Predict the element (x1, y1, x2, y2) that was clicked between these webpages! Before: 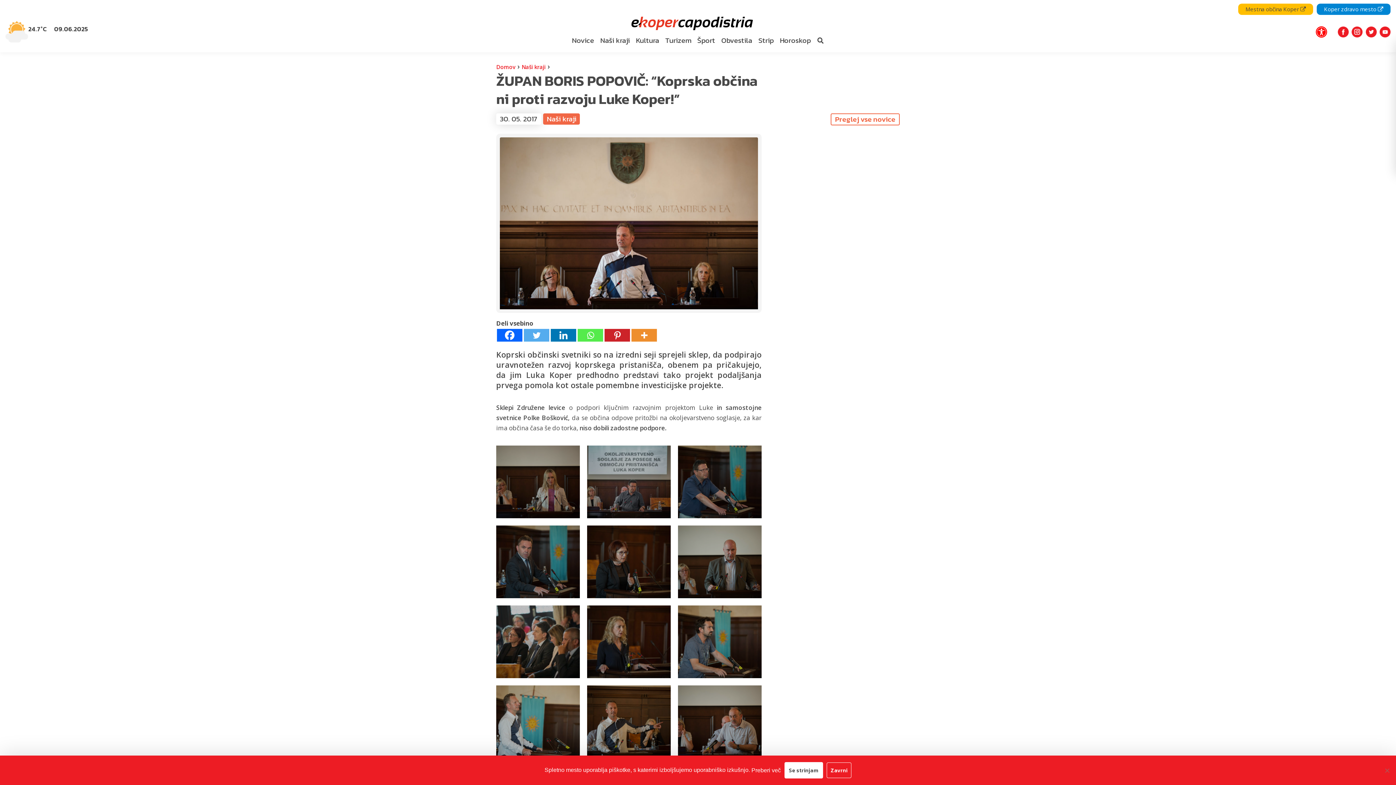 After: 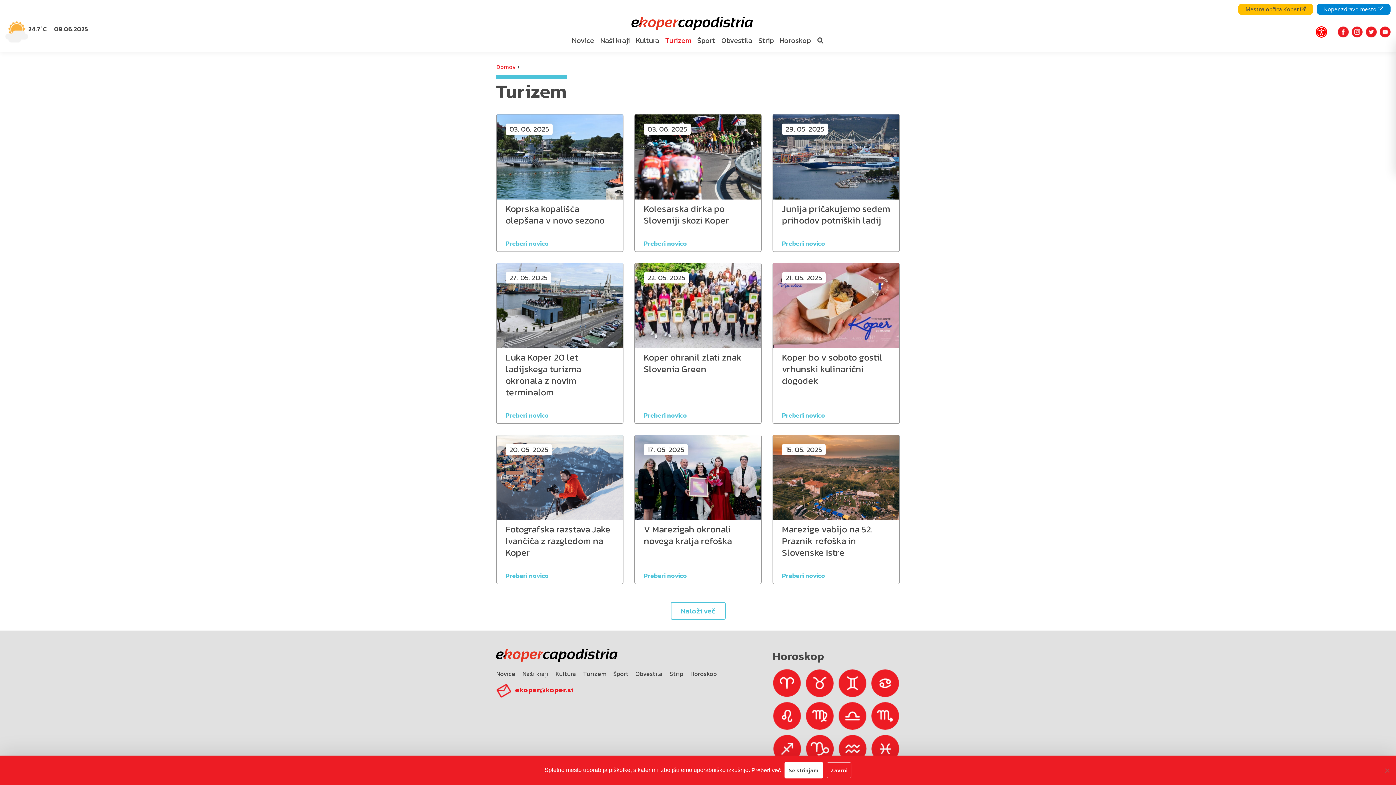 Action: label: Turizem bbox: (662, 32, 694, 48)